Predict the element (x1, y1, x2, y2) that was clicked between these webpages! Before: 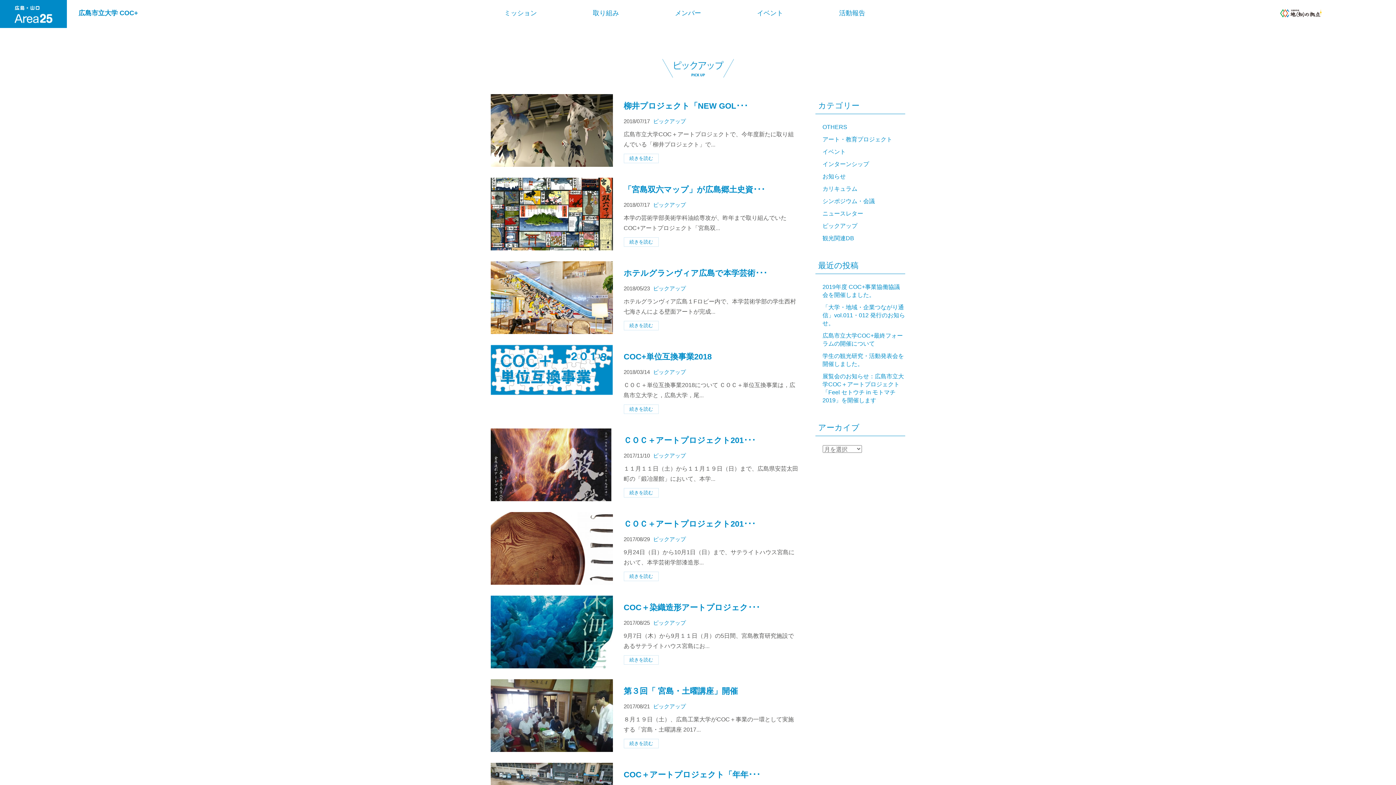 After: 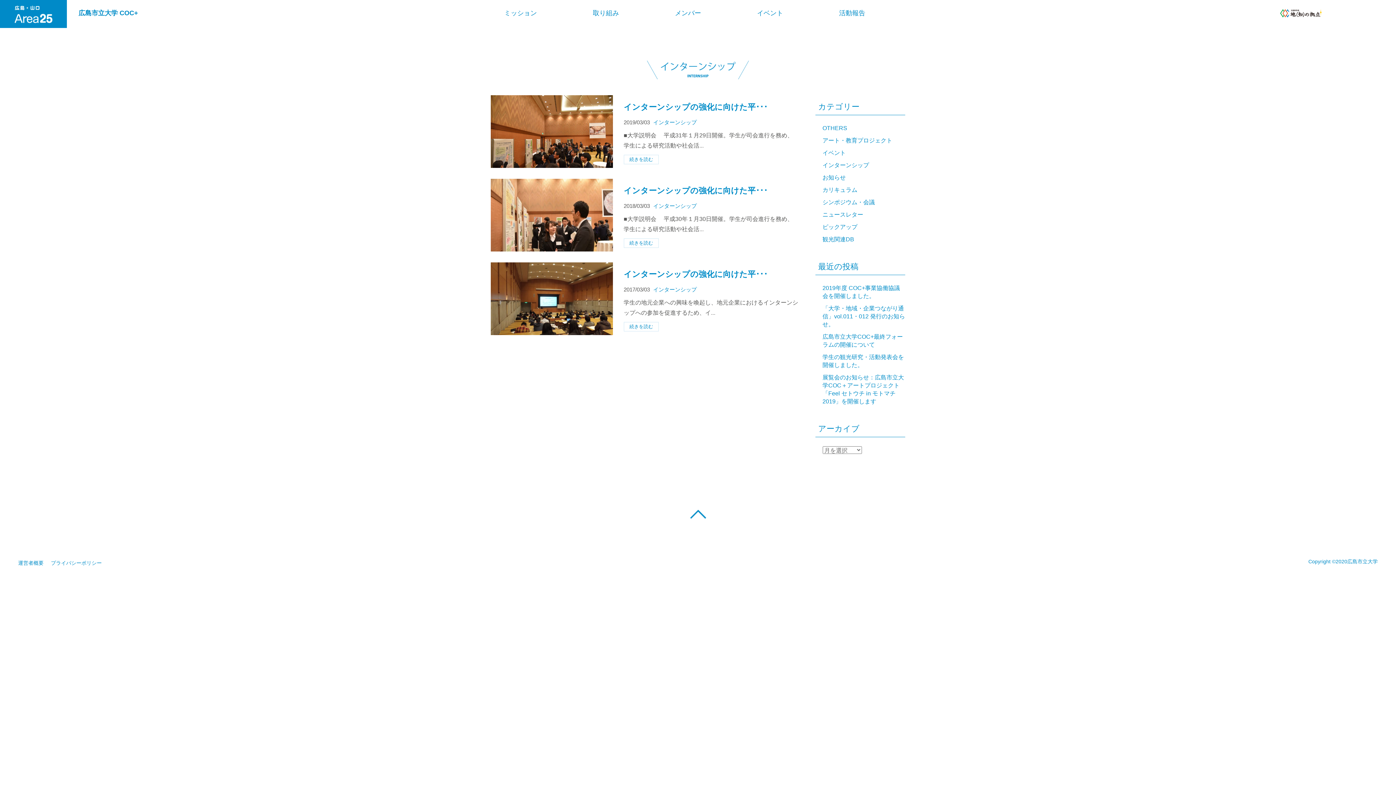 Action: bbox: (822, 161, 869, 167) label: インターンシップ